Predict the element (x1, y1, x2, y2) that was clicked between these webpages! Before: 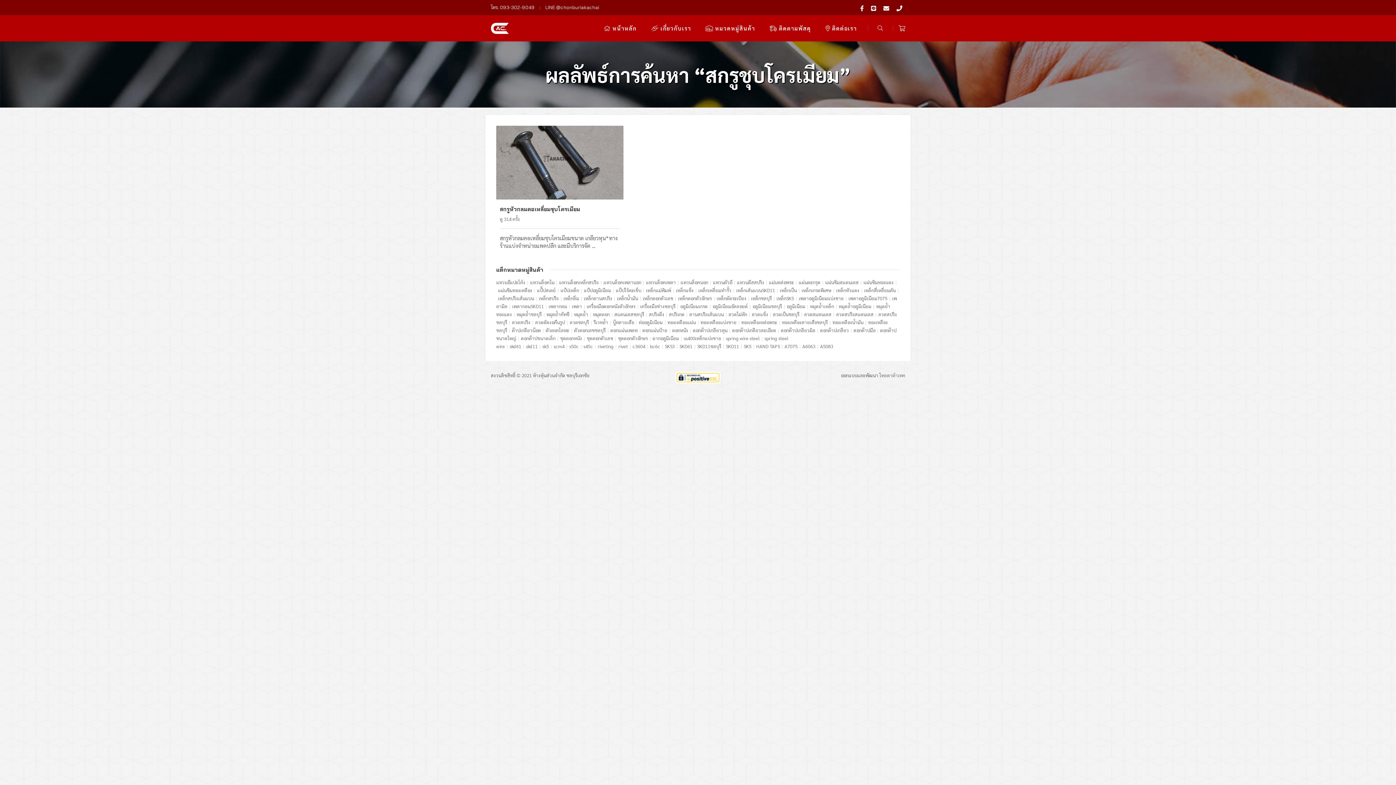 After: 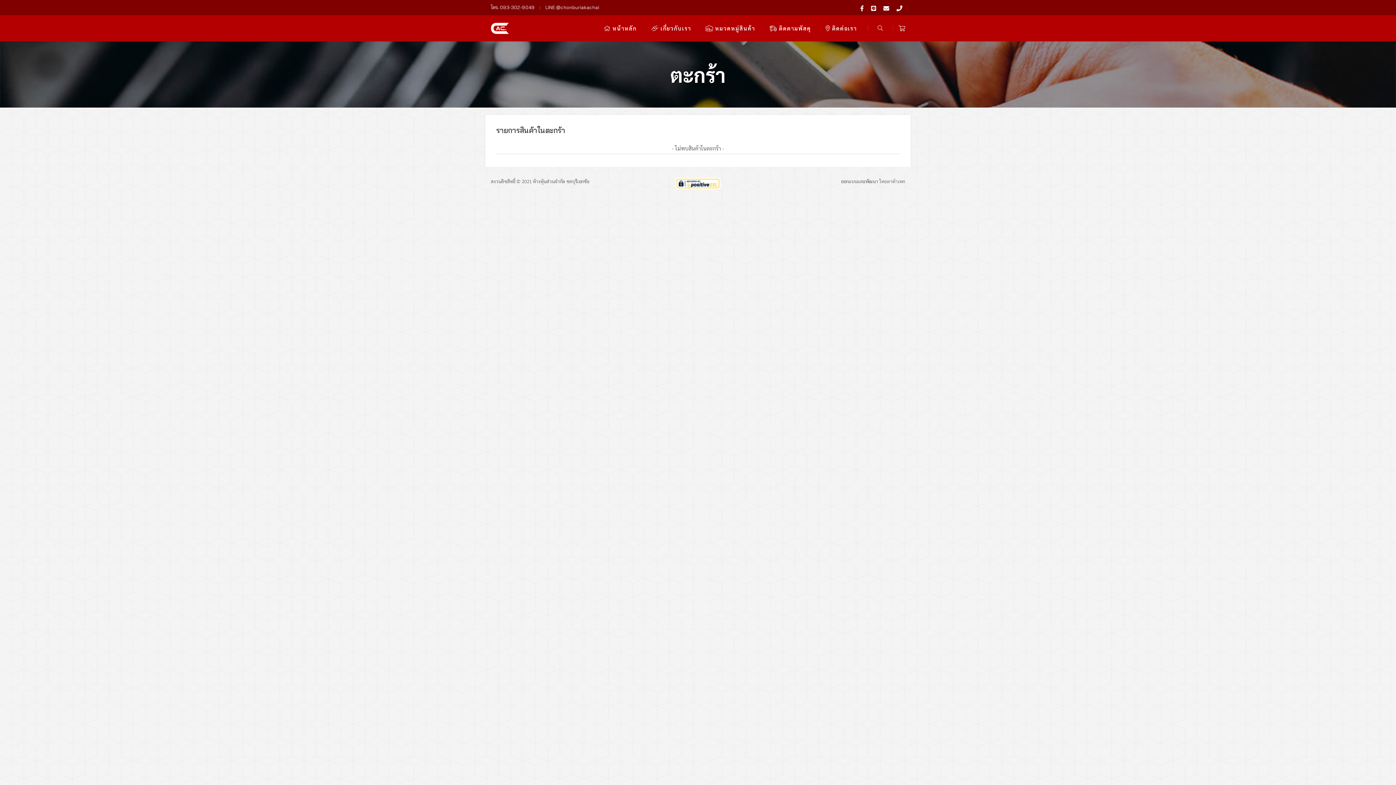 Action: bbox: (898, 24, 905, 31)